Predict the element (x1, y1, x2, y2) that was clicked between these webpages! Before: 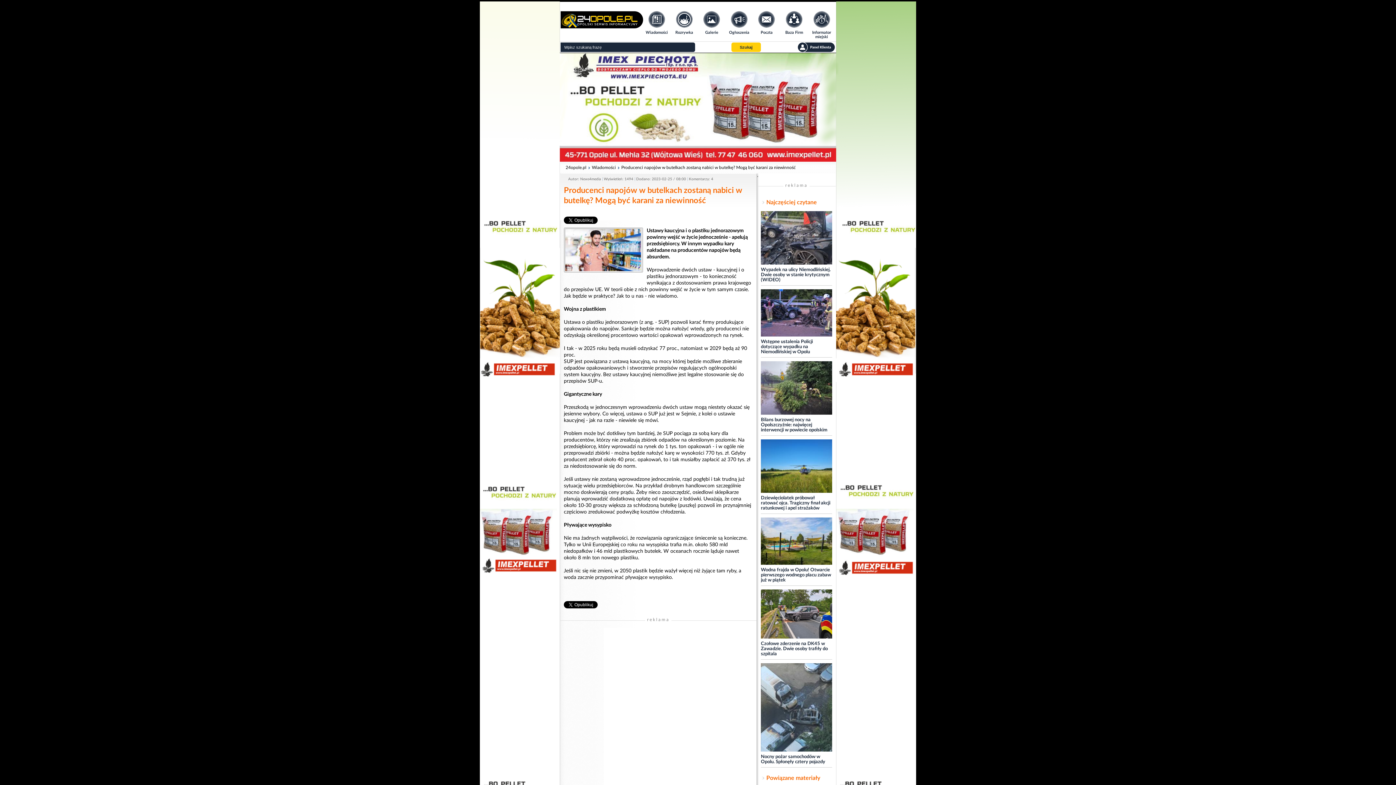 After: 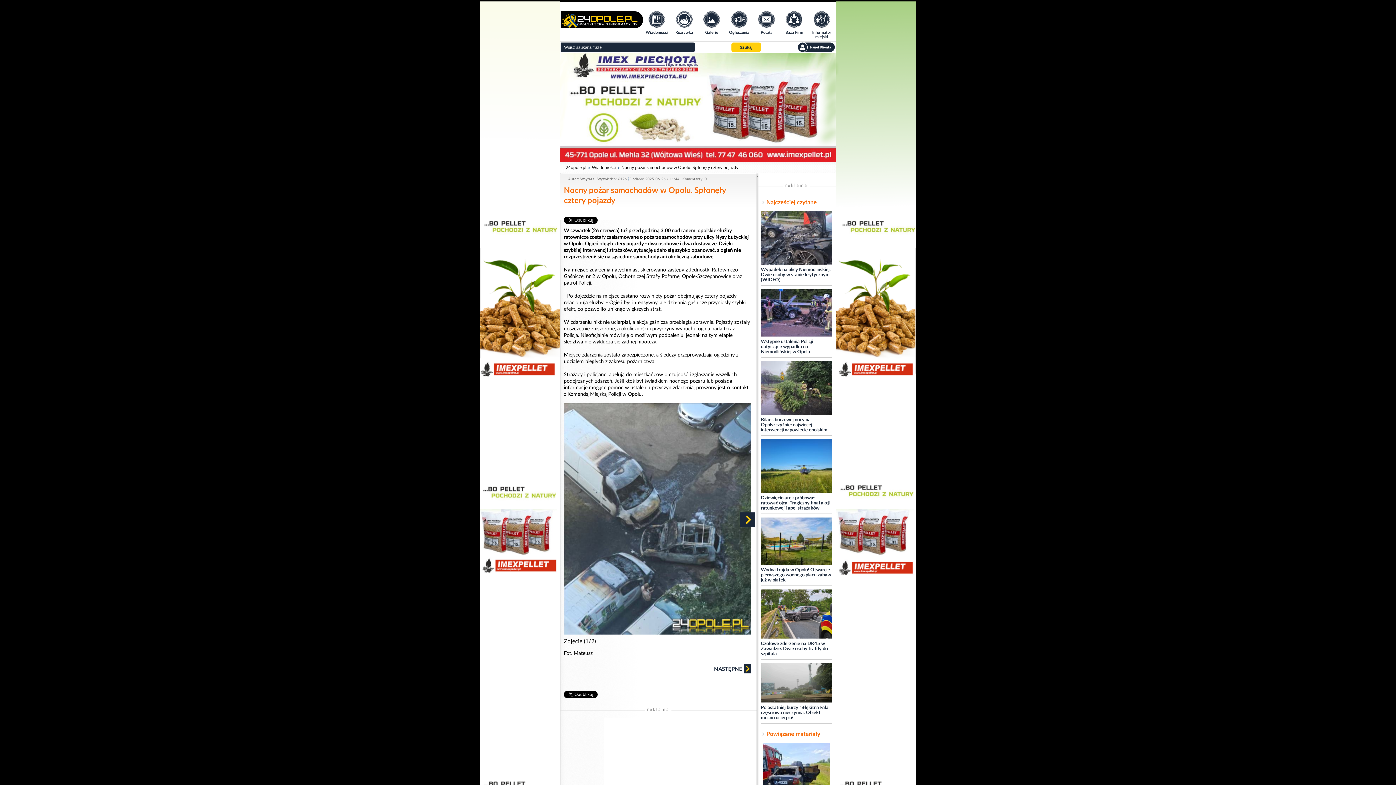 Action: label: Nocny pożar samochodów w Opolu. Spłonęły cztery pojazdy bbox: (761, 752, 832, 764)